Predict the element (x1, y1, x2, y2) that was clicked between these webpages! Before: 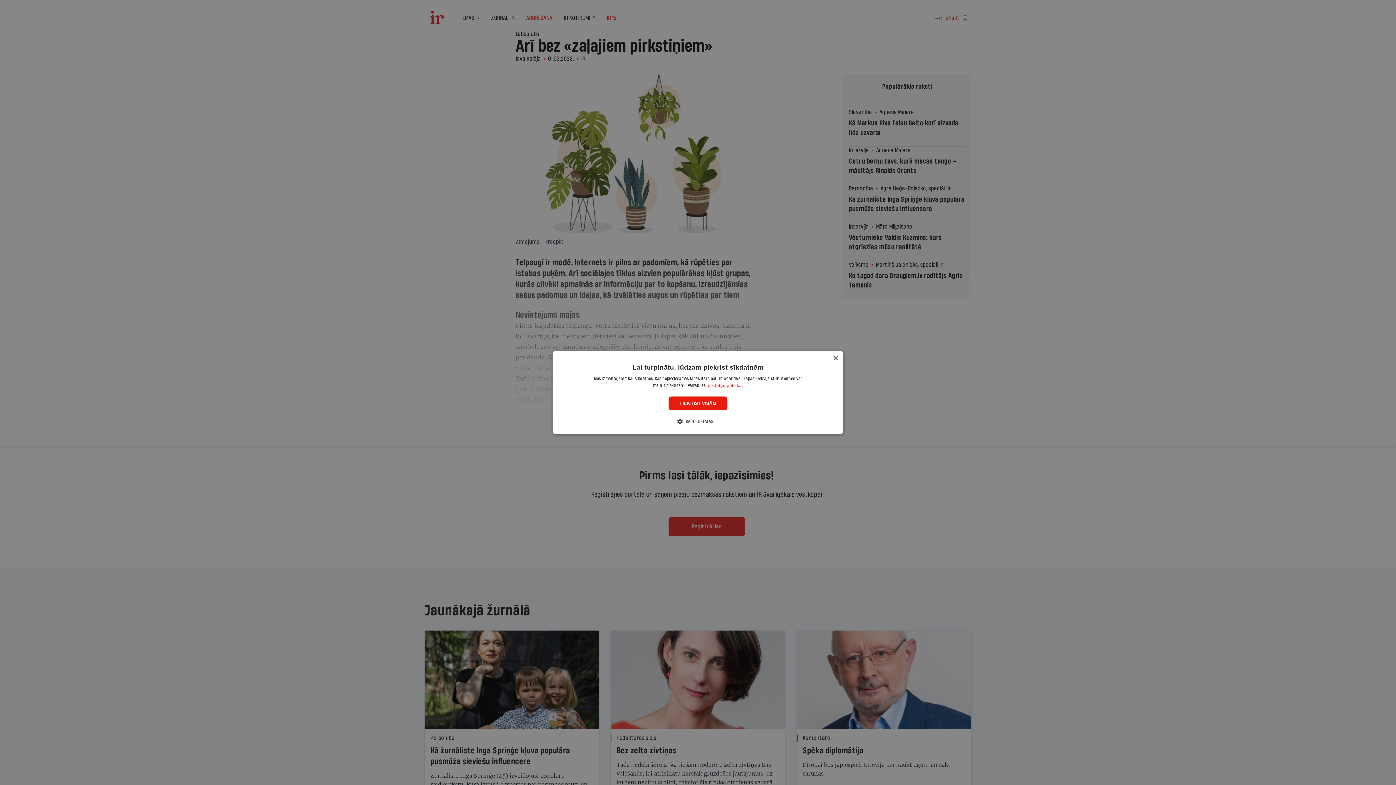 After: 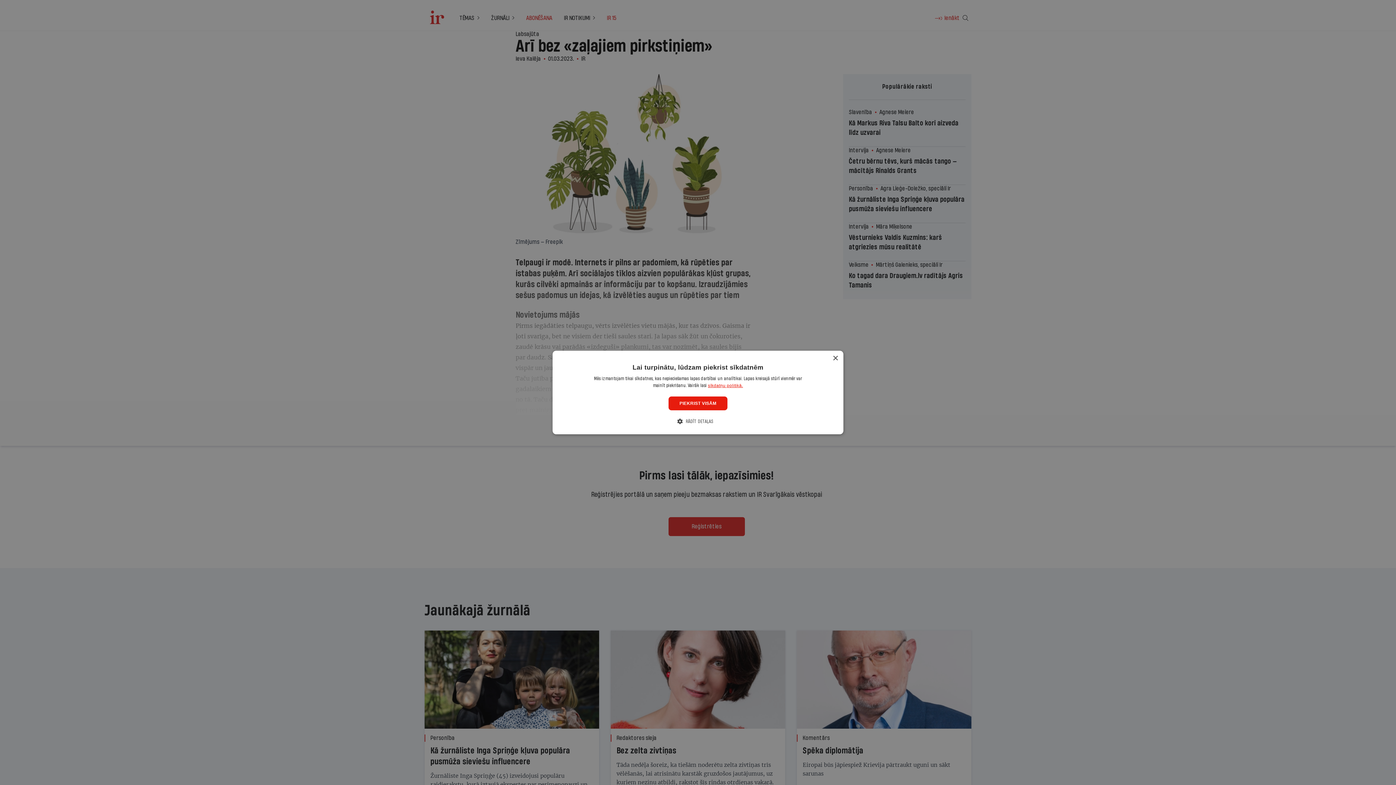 Action: bbox: (708, 383, 743, 388) label: sīkdatņu politikā., opens a new window